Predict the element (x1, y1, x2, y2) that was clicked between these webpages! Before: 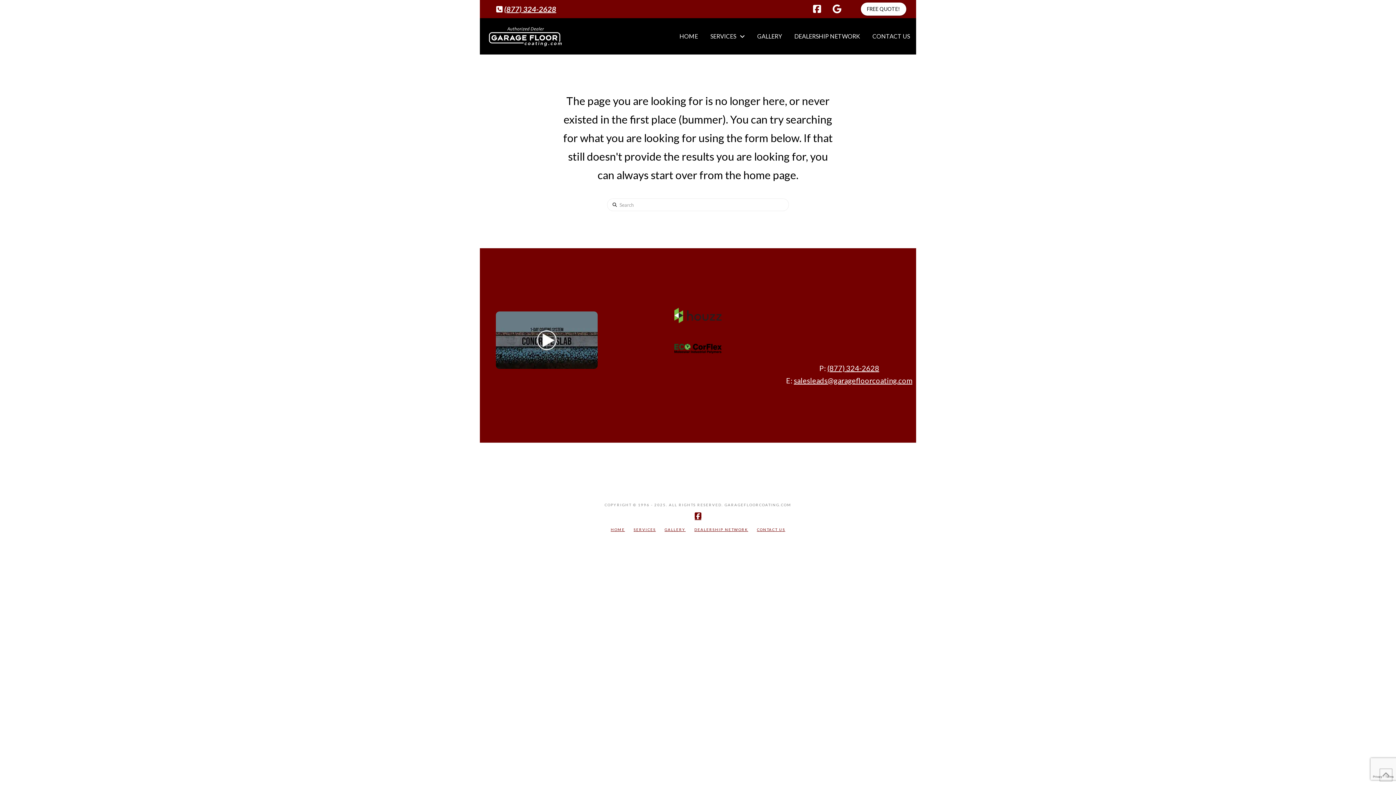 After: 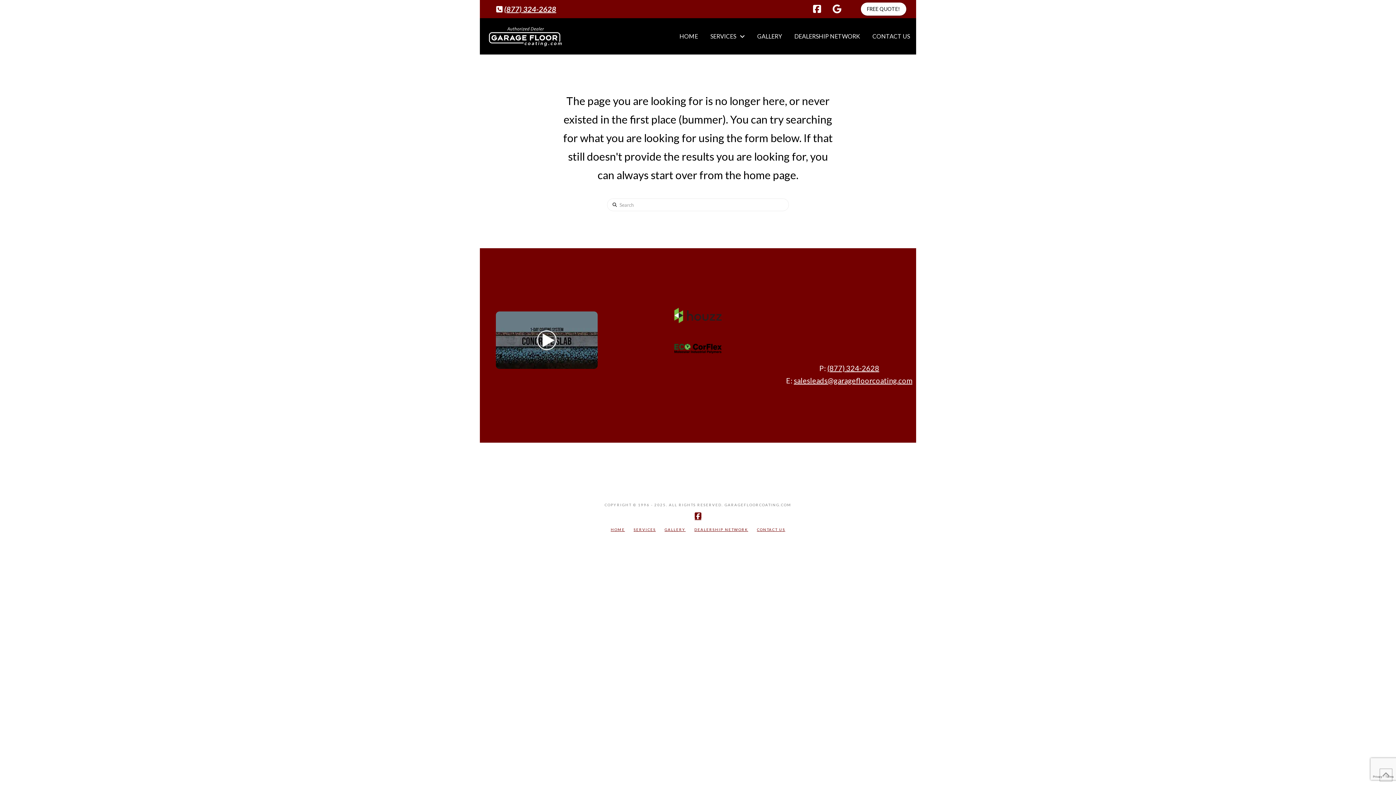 Action: label: (877) 324-2628 bbox: (827, 364, 879, 372)